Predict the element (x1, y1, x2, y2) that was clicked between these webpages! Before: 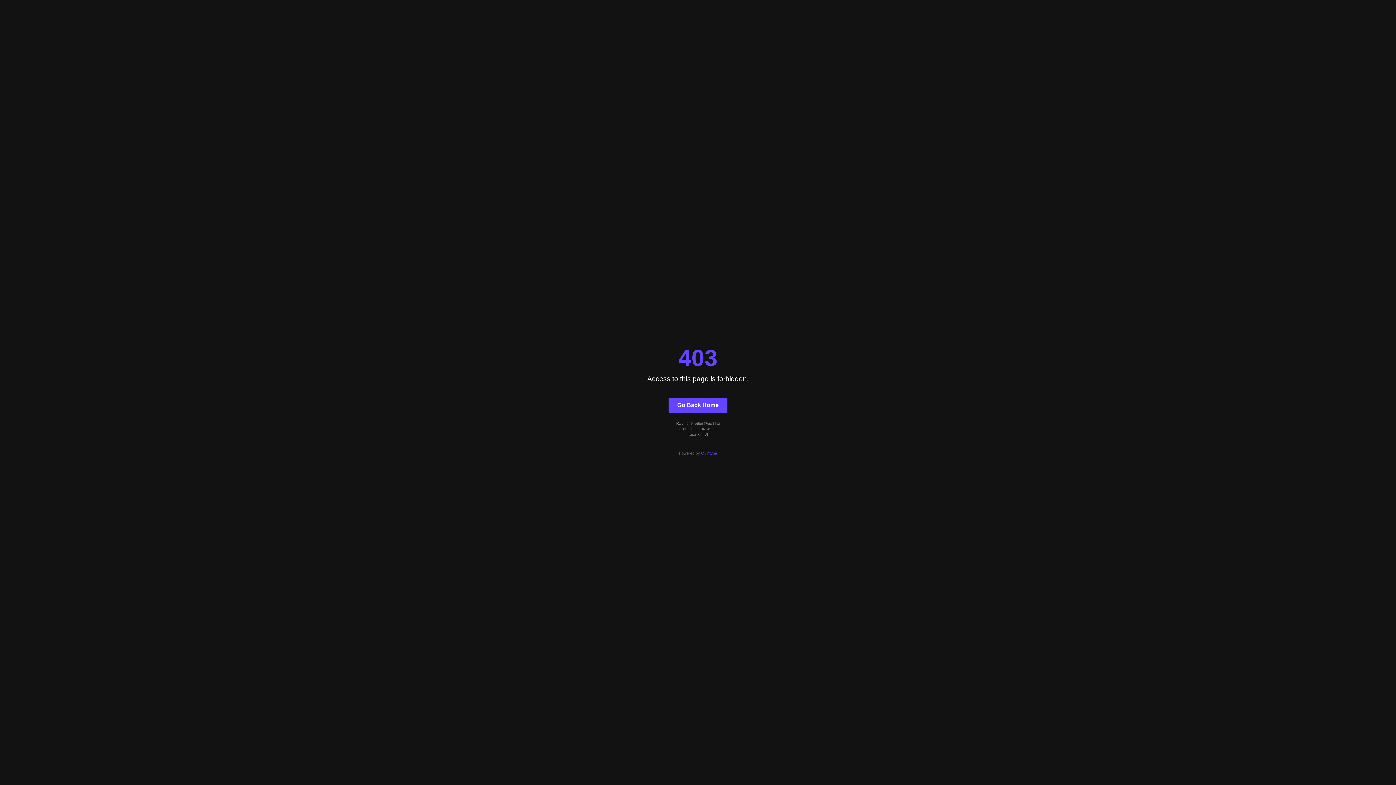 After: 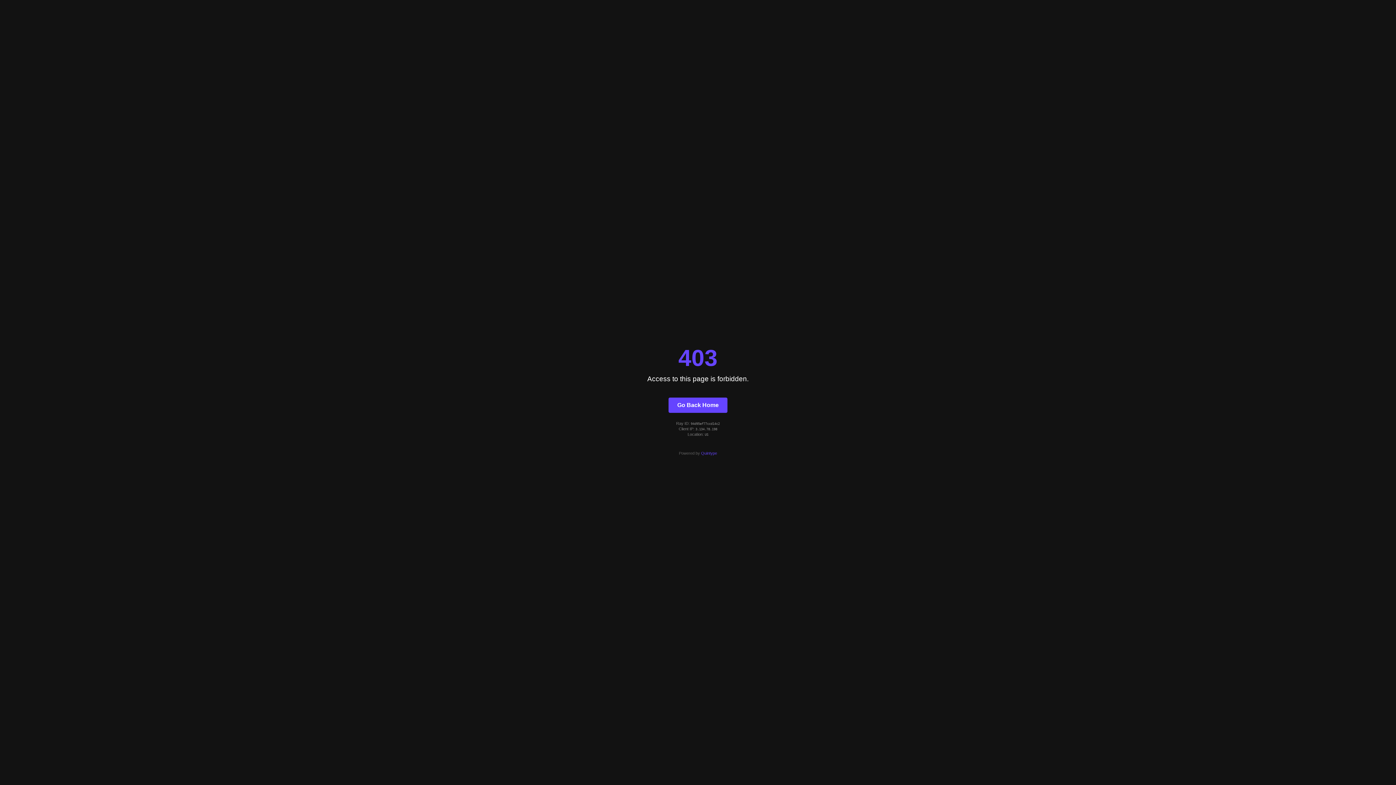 Action: bbox: (701, 451, 717, 455) label: Quintype